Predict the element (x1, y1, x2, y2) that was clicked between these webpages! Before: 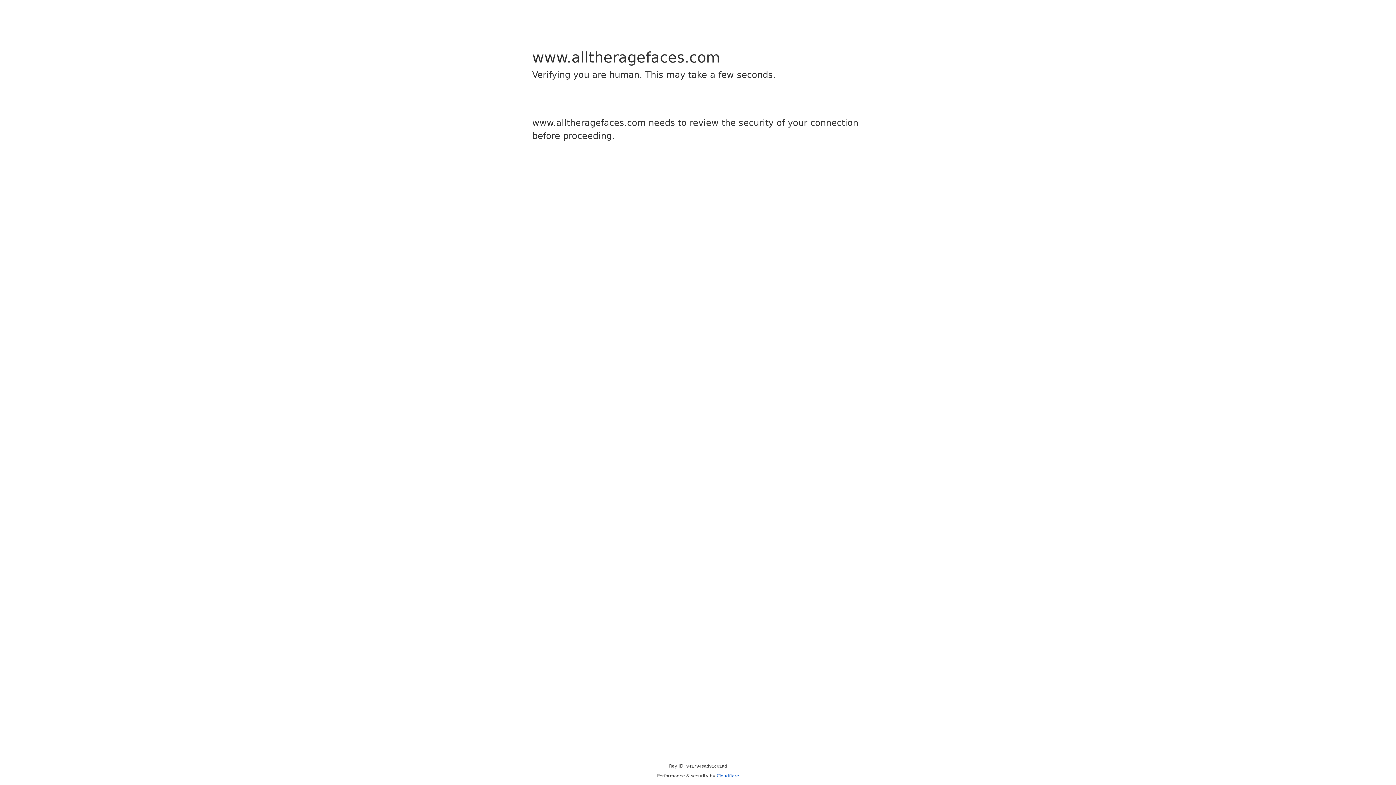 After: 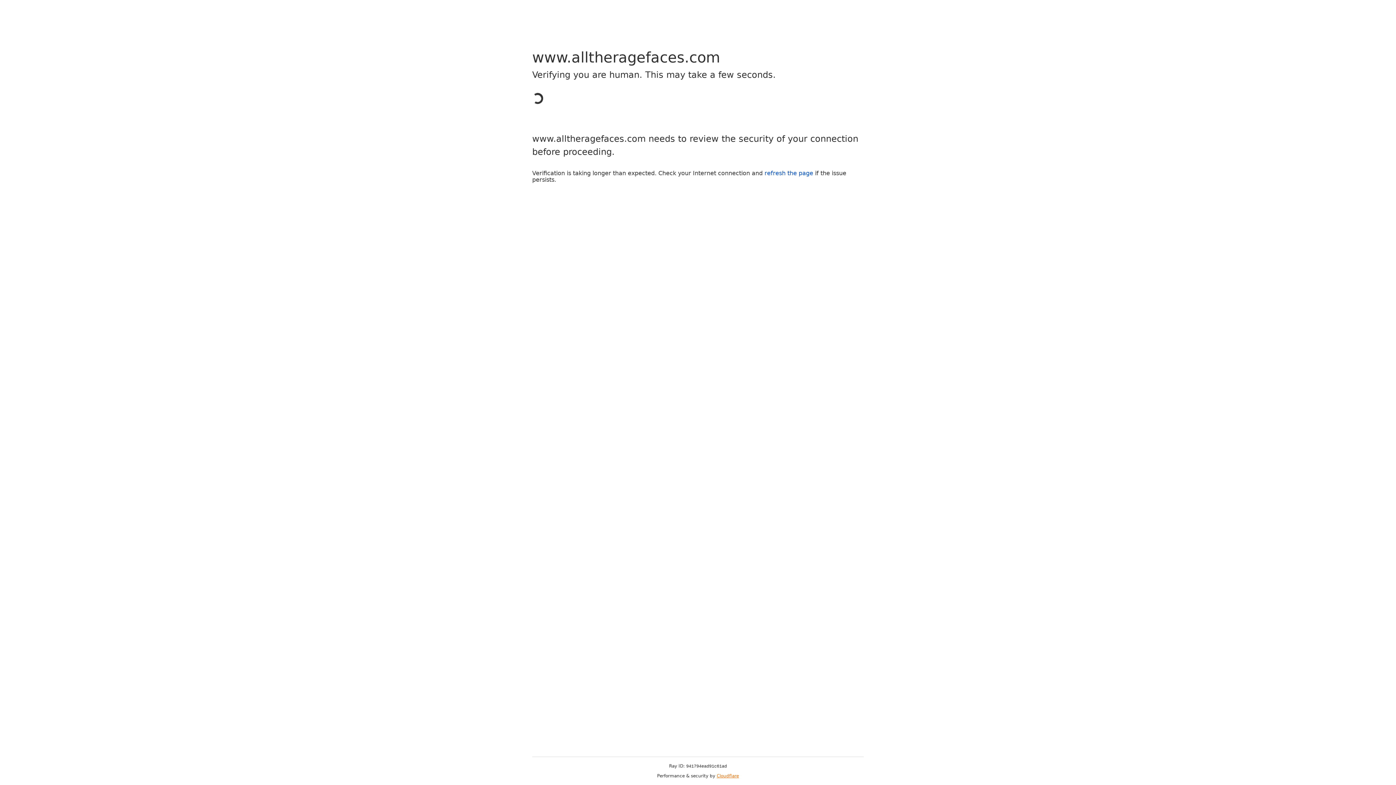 Action: label: Cloudflare bbox: (716, 773, 739, 778)